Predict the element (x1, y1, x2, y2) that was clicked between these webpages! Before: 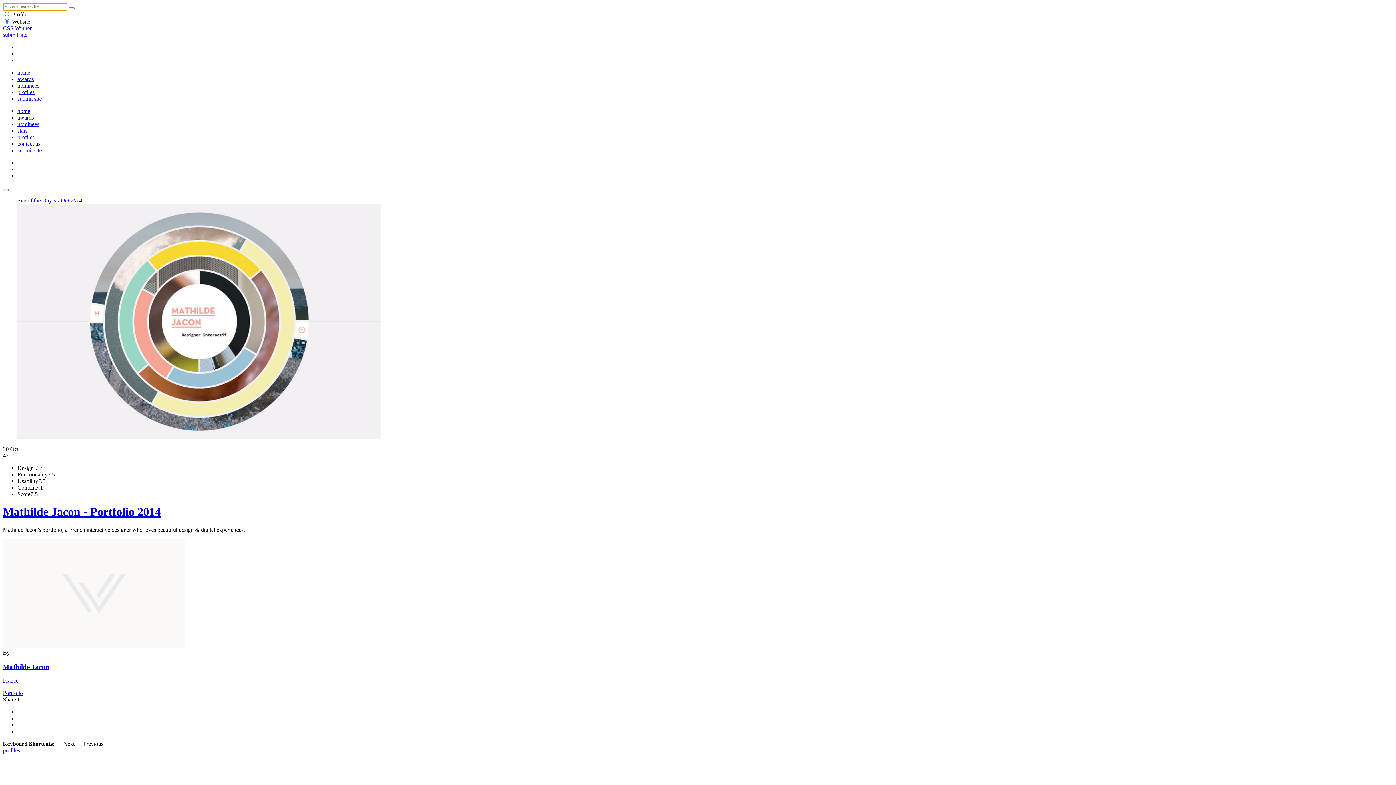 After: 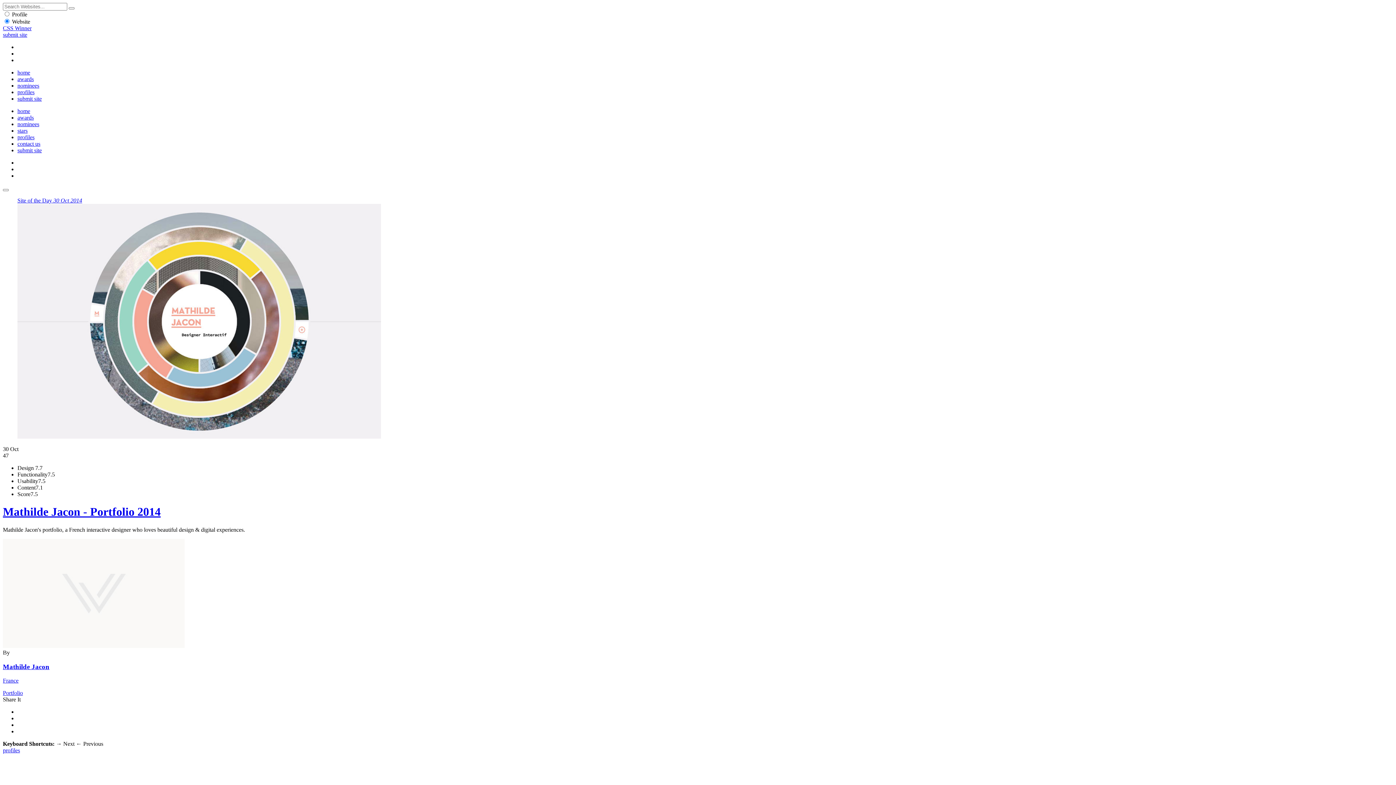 Action: label: Mathilde Jacon bbox: (2, 663, 49, 670)